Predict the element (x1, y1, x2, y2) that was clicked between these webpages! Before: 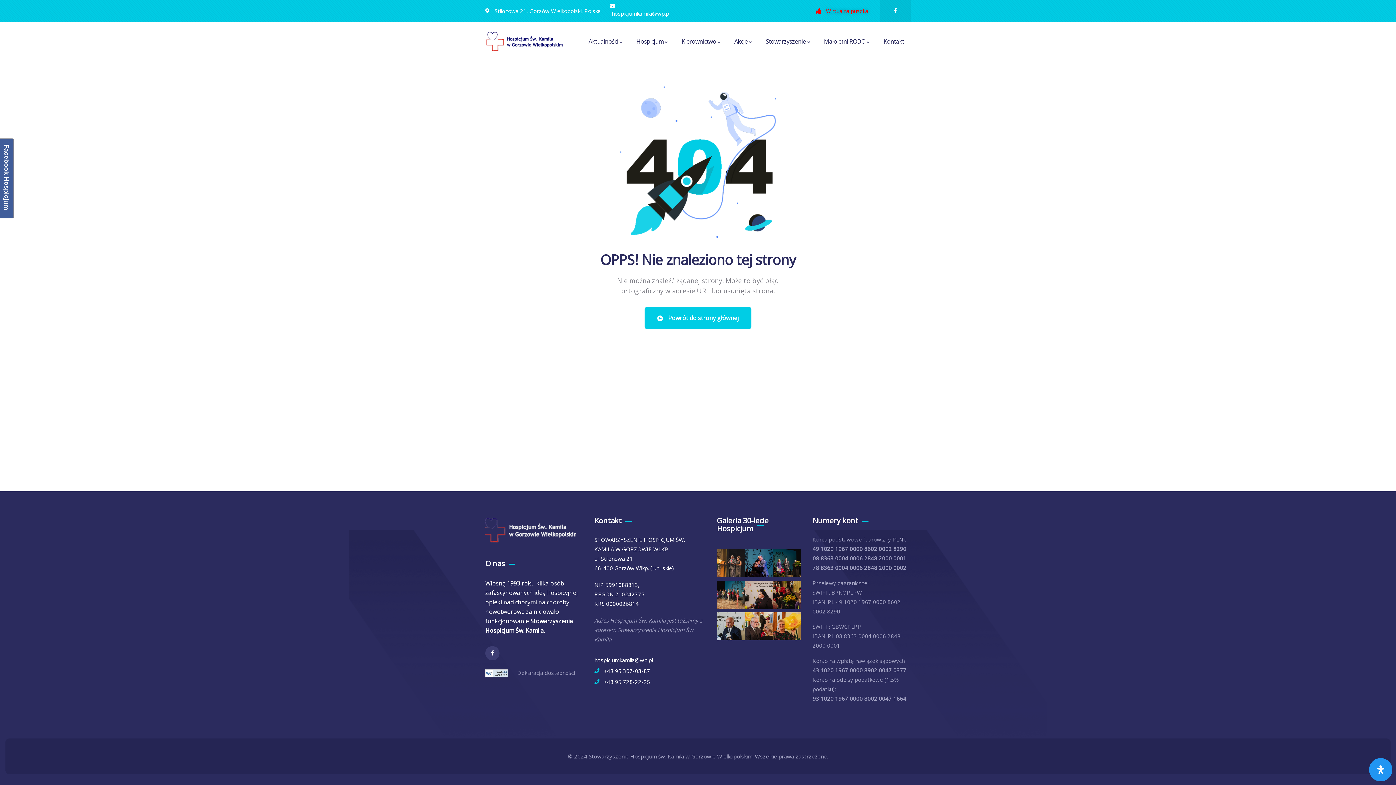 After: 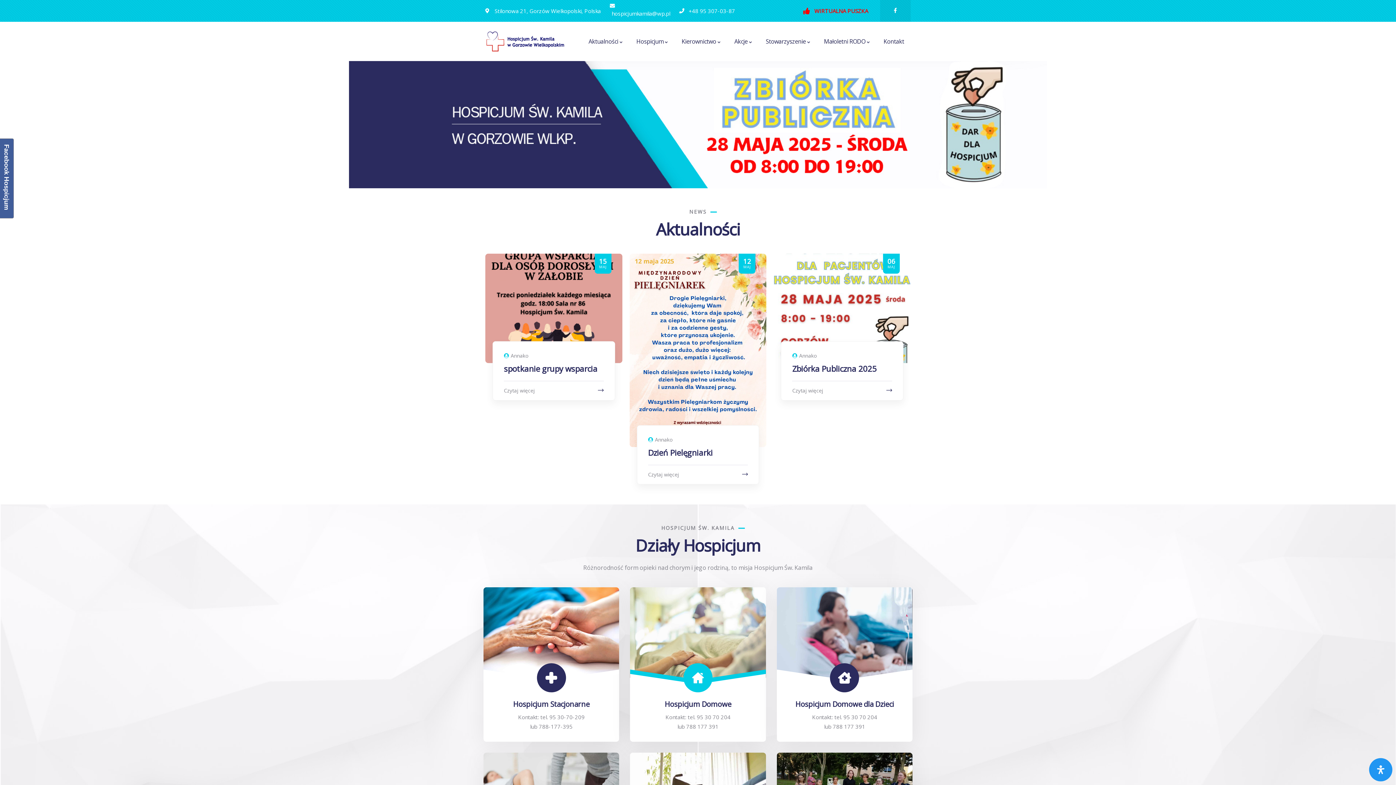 Action: bbox: (644, 306, 751, 329) label:  Powrót do strony głównej